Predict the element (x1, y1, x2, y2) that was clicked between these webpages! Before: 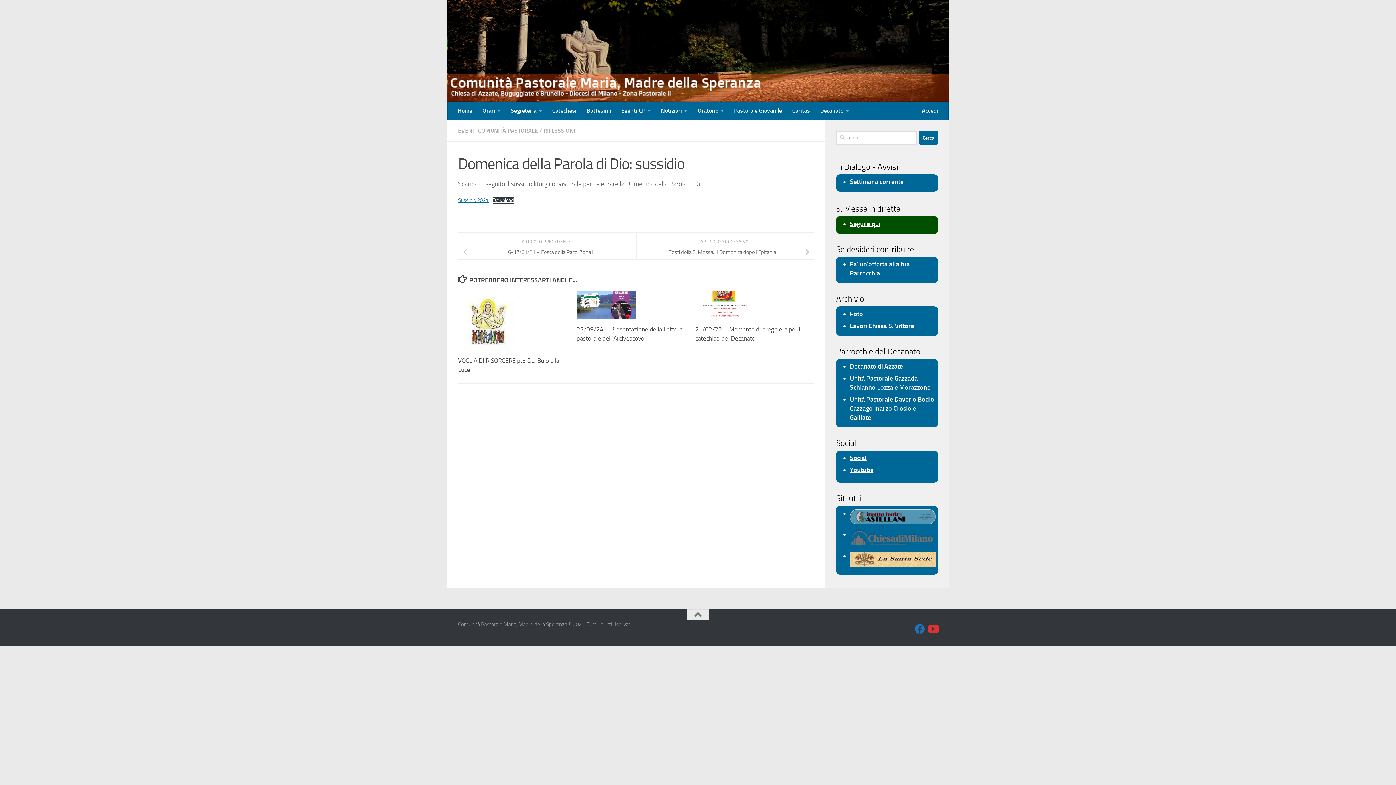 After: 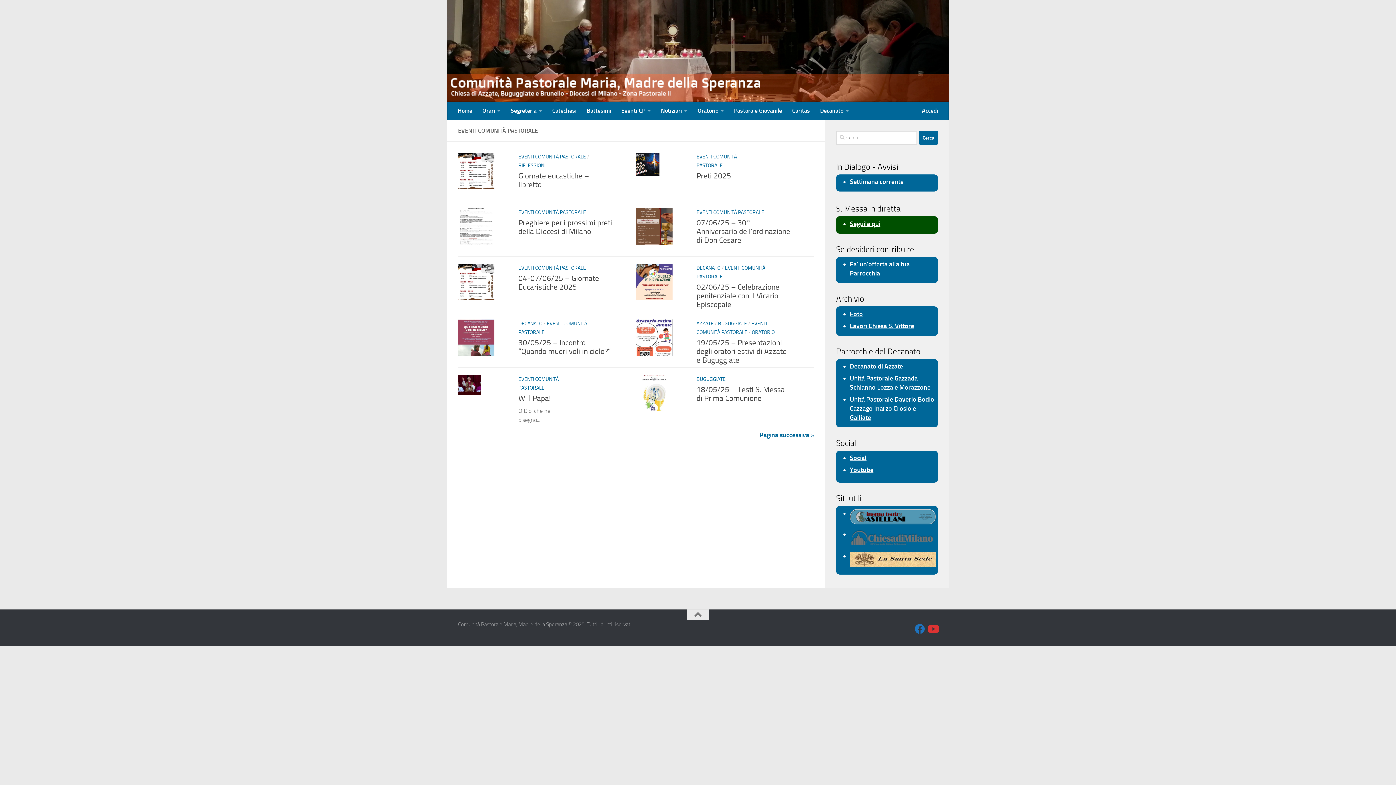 Action: label: Eventi CP bbox: (616, 101, 656, 120)